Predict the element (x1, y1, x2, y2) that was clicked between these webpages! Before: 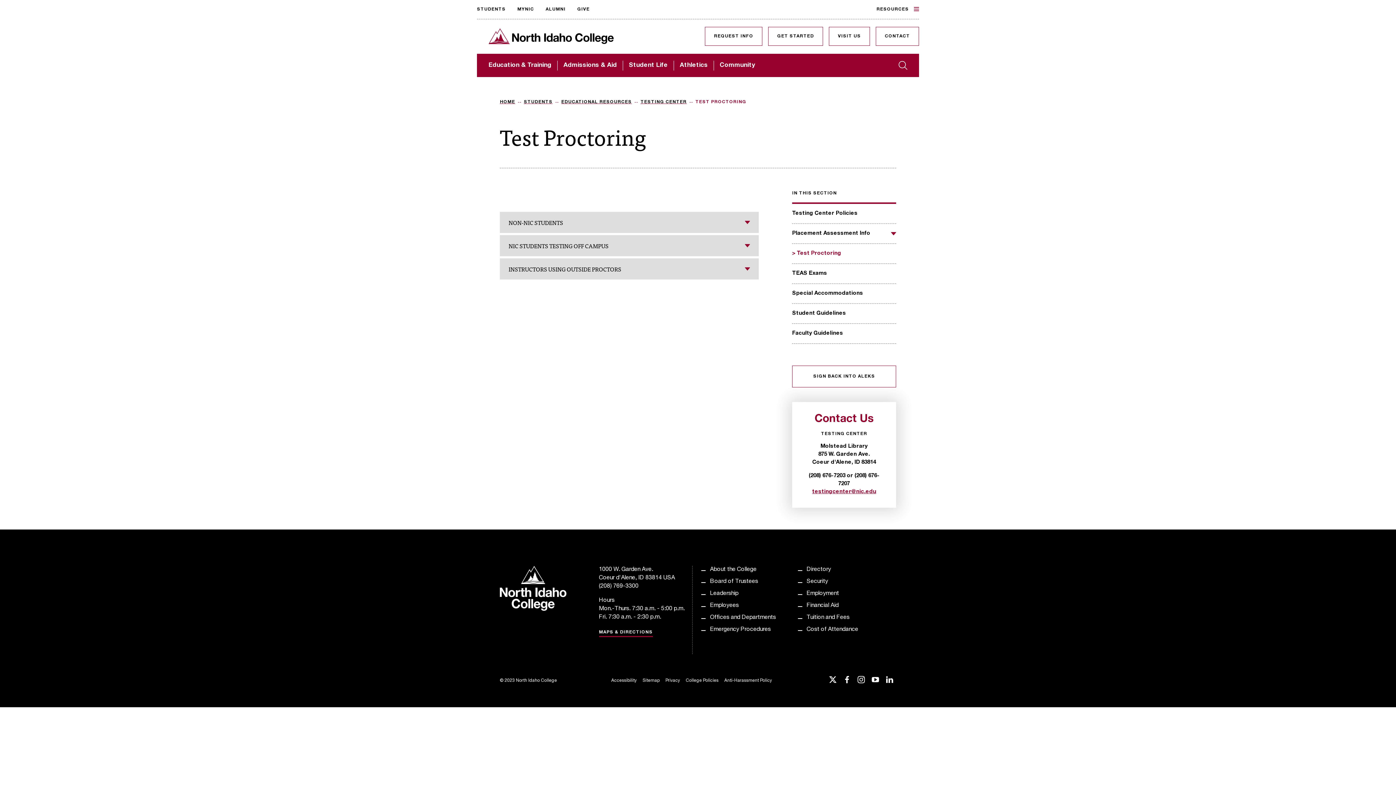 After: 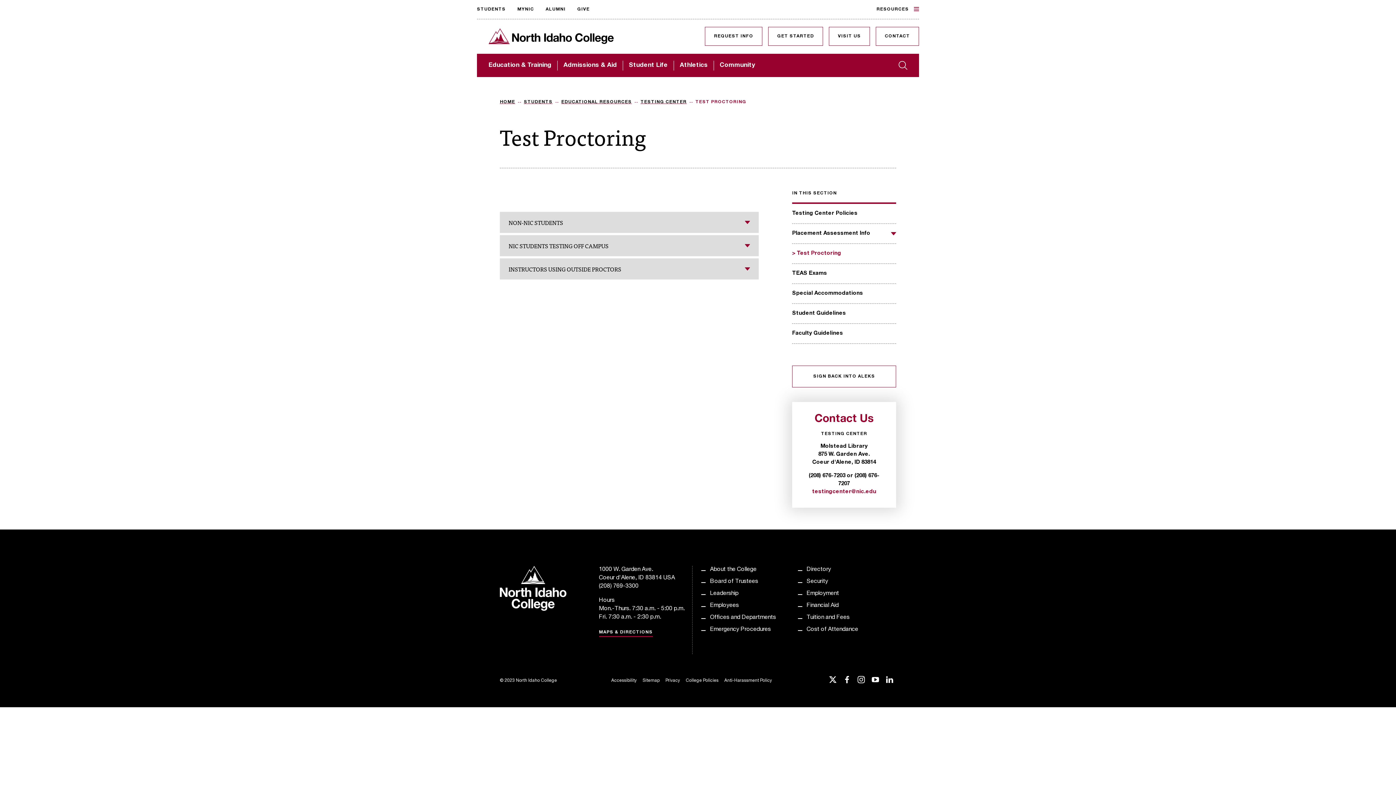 Action: bbox: (812, 489, 876, 494) label: testingcenter@nic.edu